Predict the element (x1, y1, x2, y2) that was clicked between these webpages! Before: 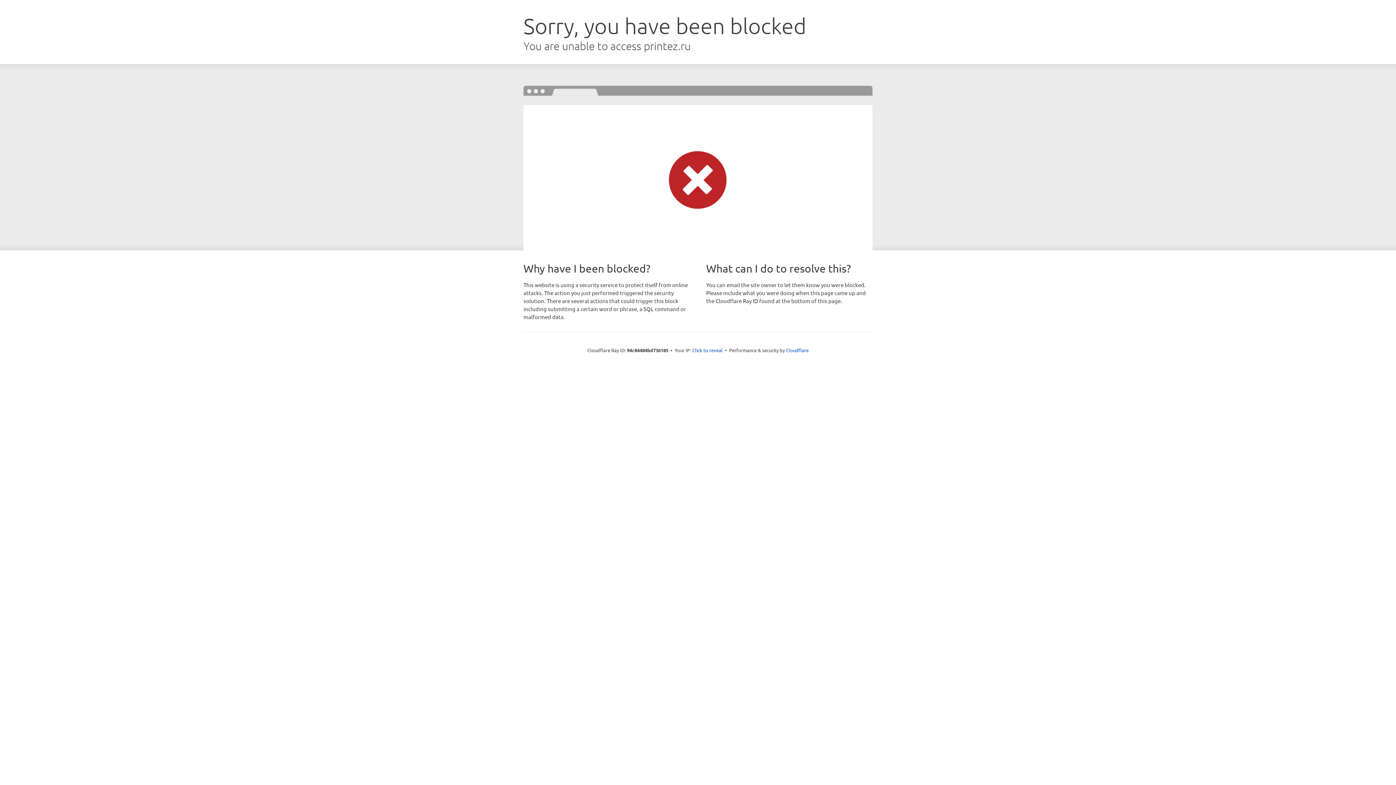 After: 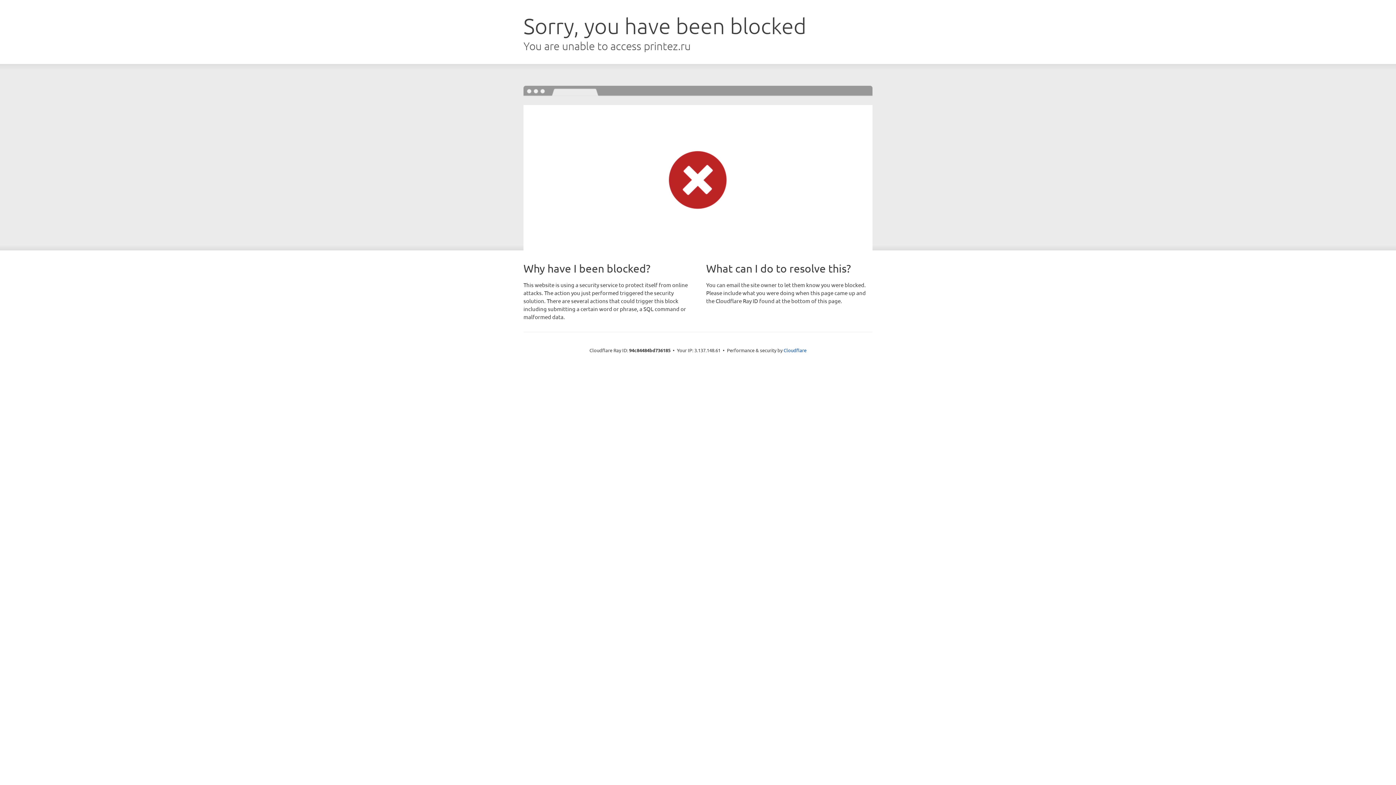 Action: label: Click to reveal bbox: (692, 346, 722, 353)